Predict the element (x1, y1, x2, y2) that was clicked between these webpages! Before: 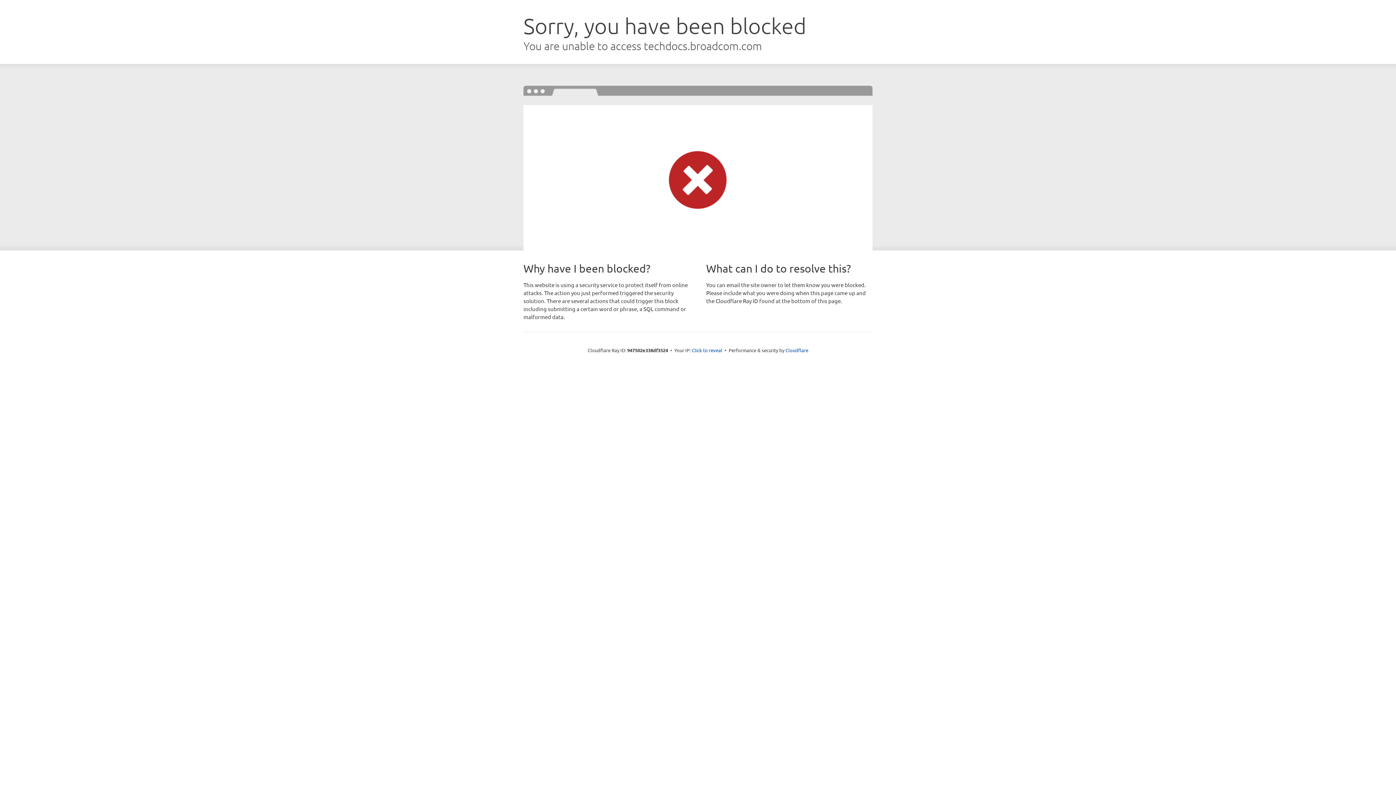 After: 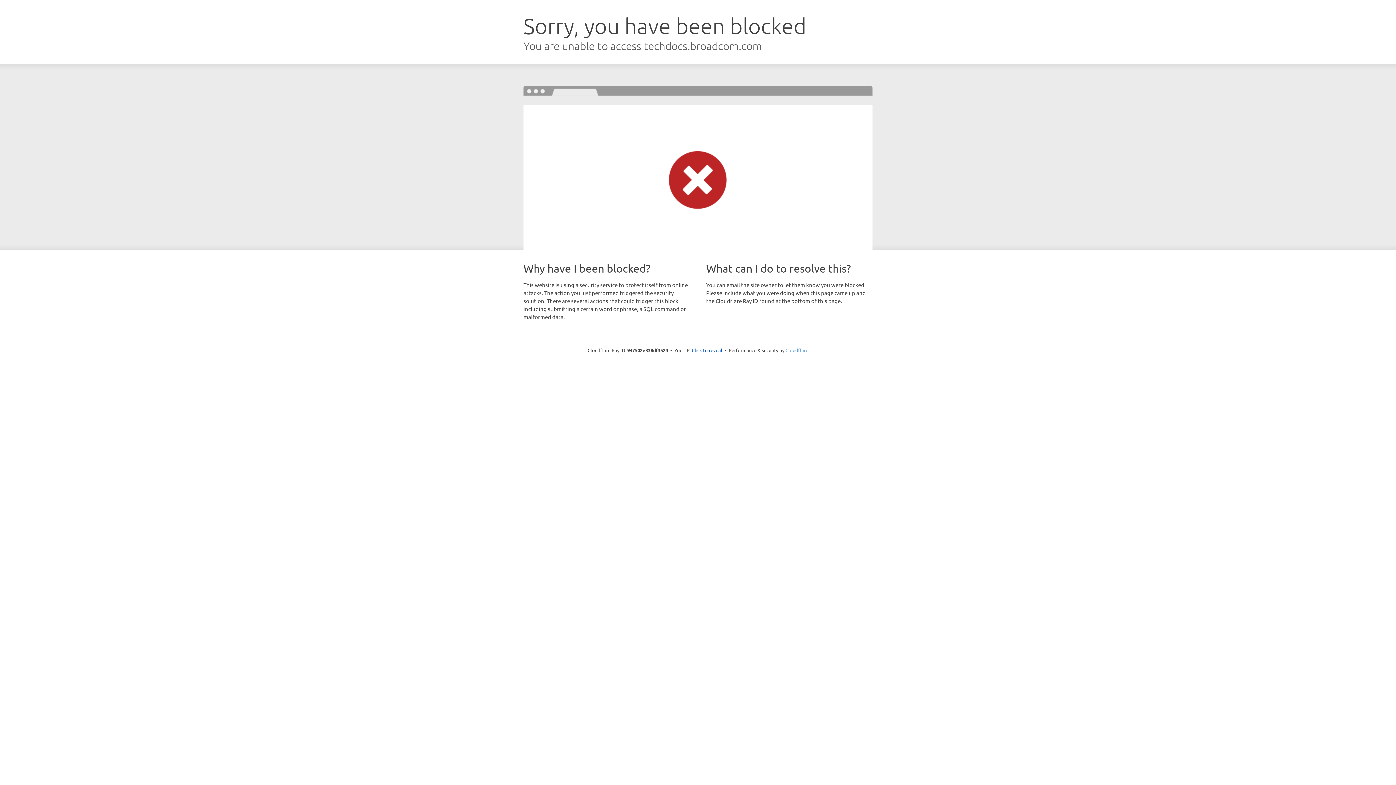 Action: label: Cloudflare bbox: (785, 347, 808, 353)